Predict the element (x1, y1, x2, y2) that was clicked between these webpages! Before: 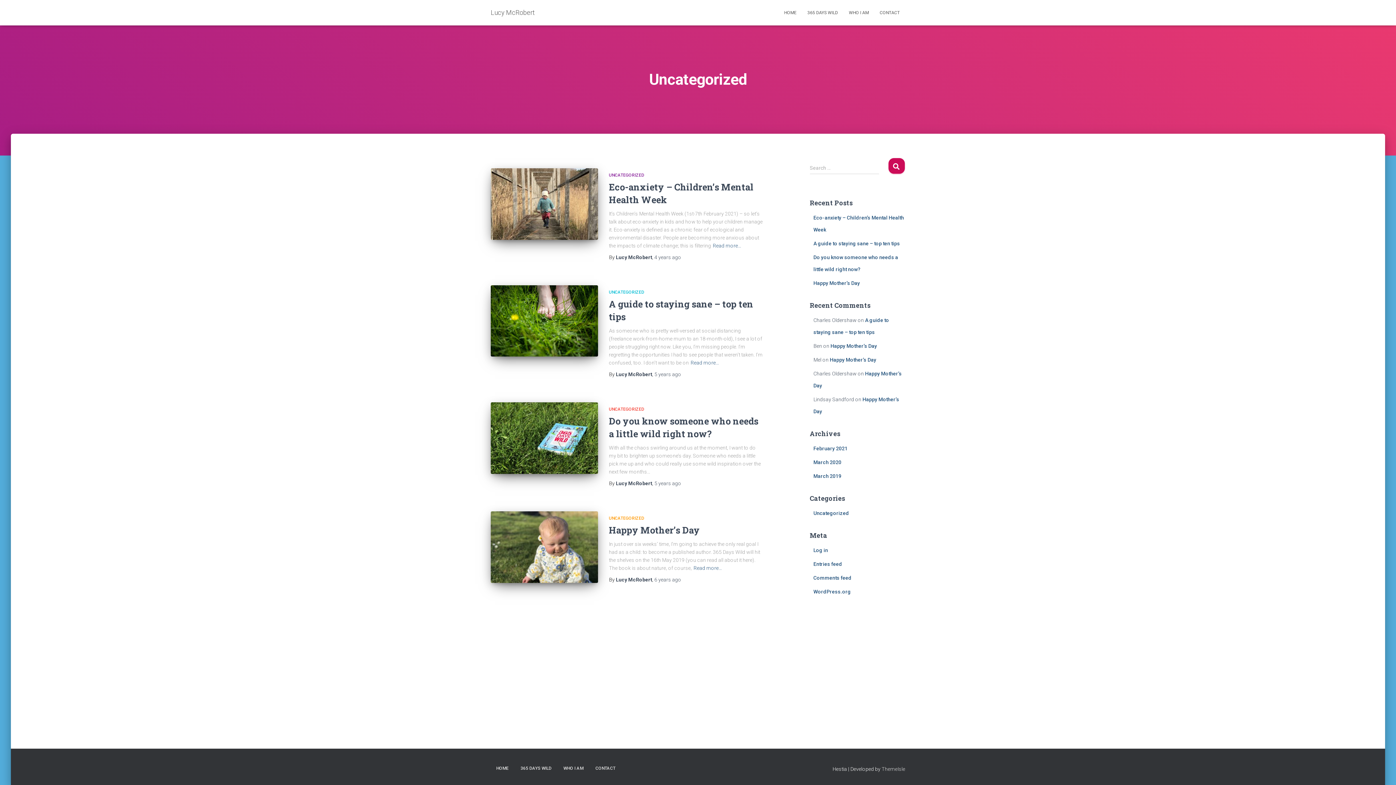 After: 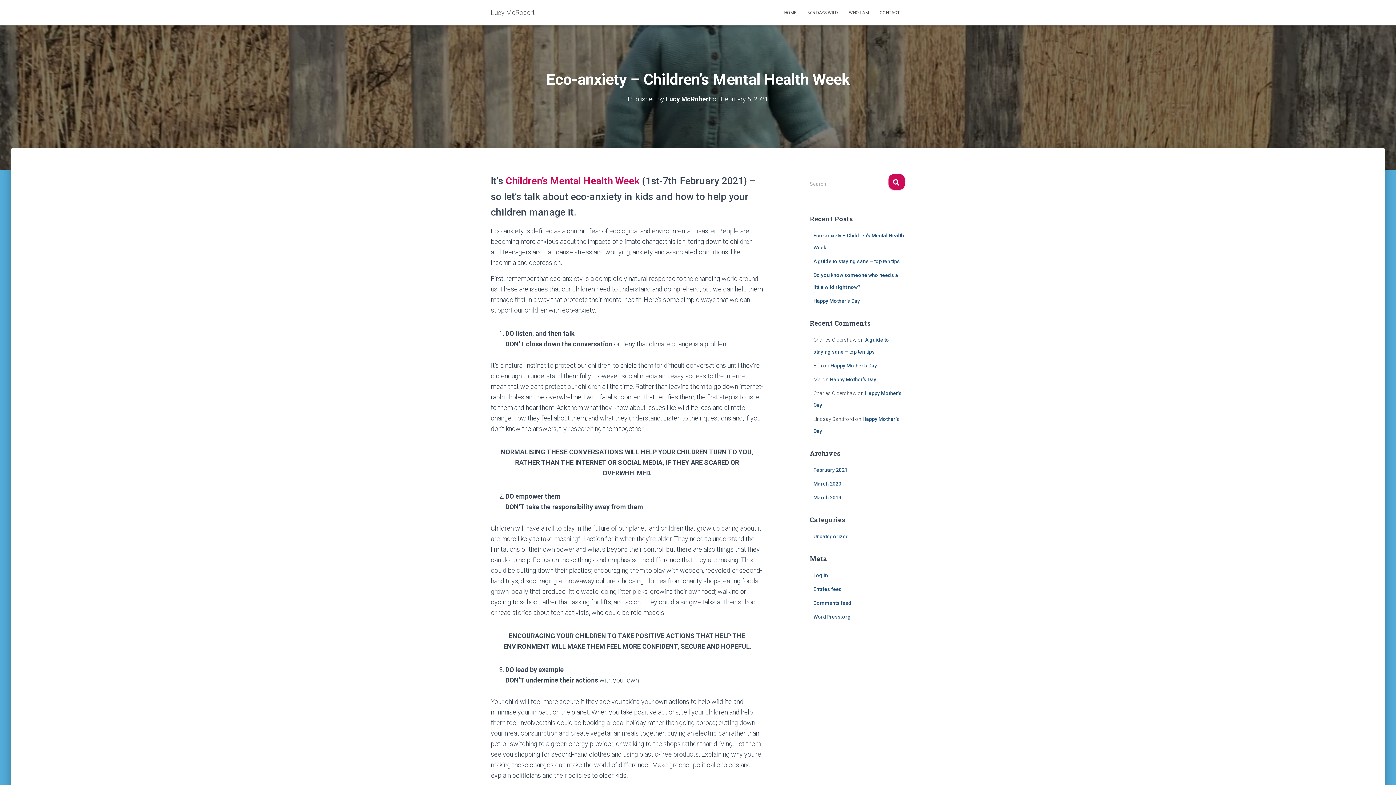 Action: bbox: (713, 241, 741, 249) label: Read more…